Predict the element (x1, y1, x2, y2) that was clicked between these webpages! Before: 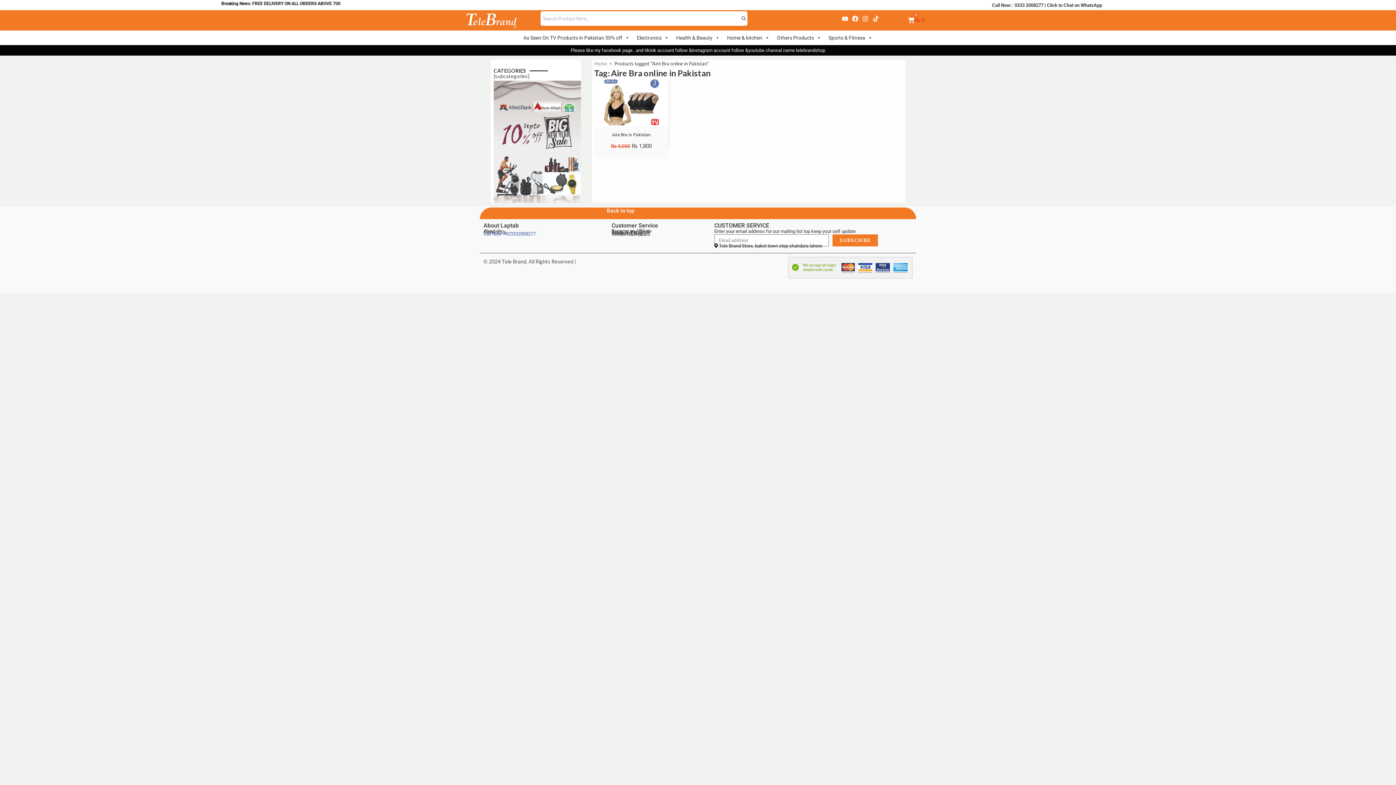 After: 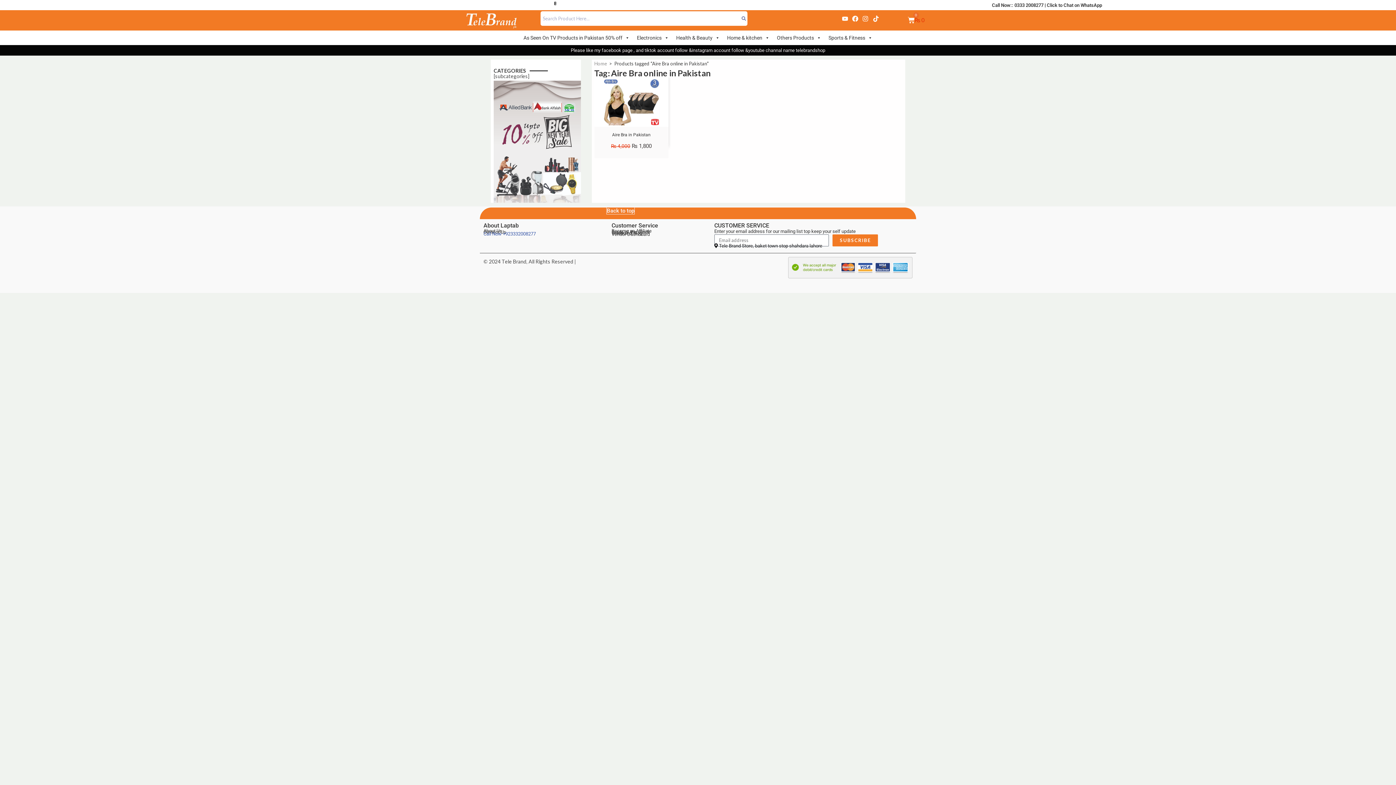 Action: bbox: (606, 207, 634, 214) label: Back to top